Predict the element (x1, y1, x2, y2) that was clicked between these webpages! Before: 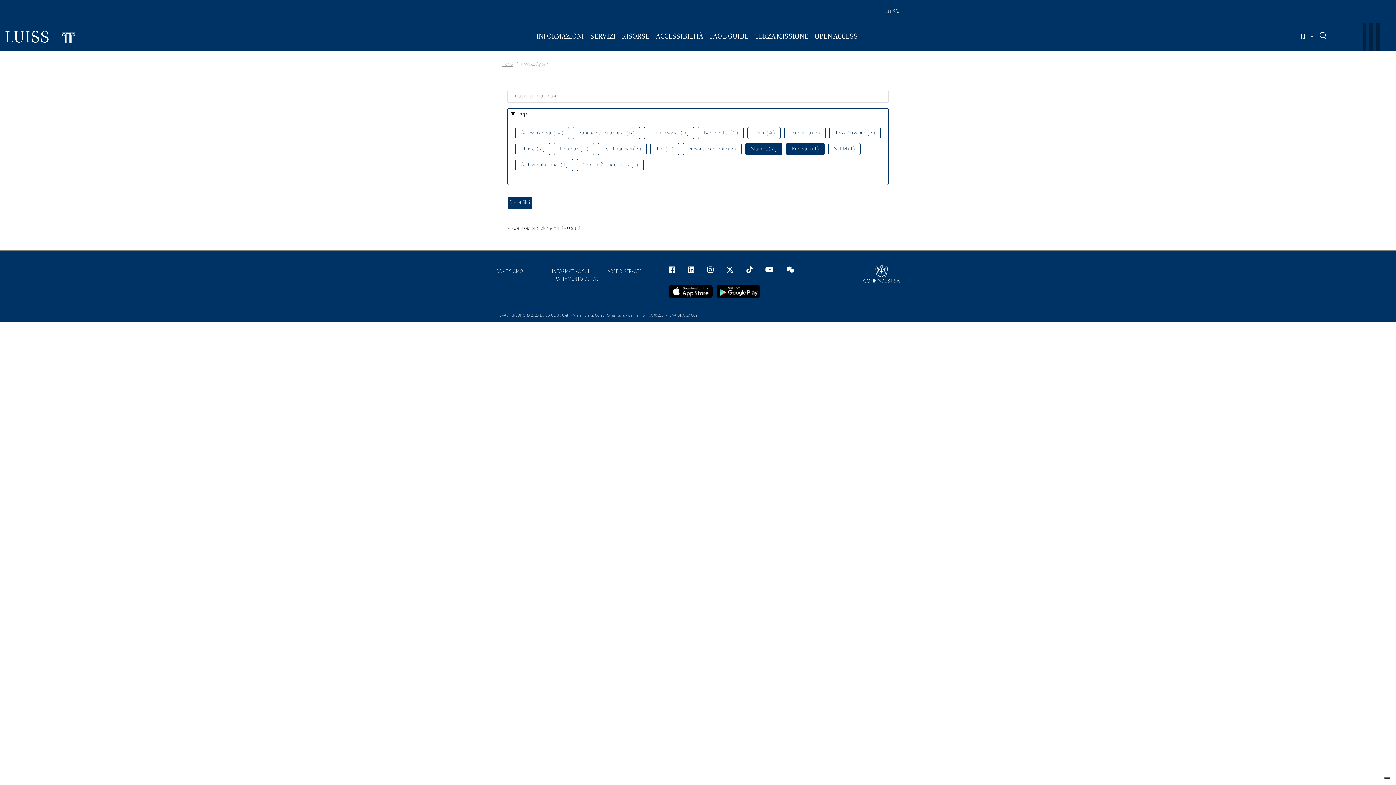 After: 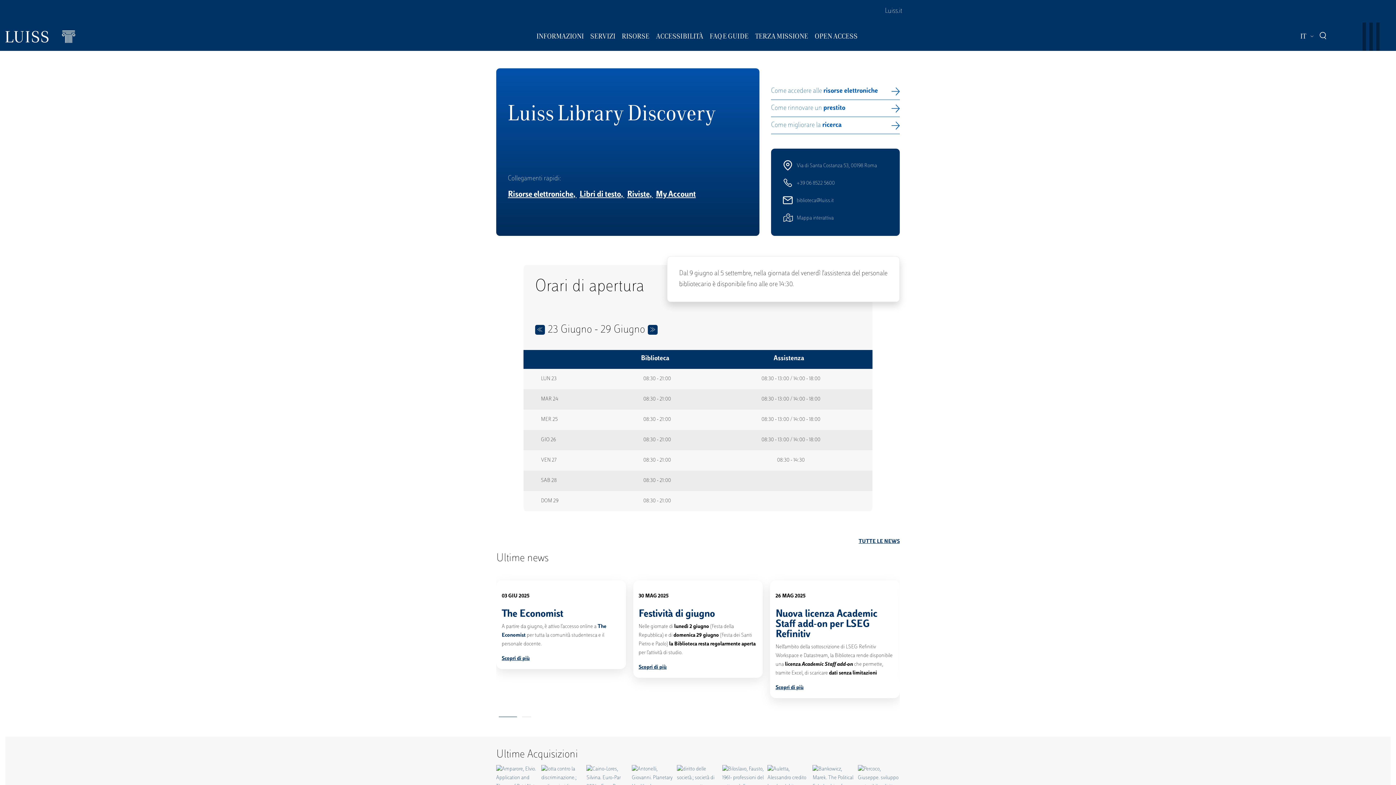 Action: bbox: (5, 28, 98, 44)